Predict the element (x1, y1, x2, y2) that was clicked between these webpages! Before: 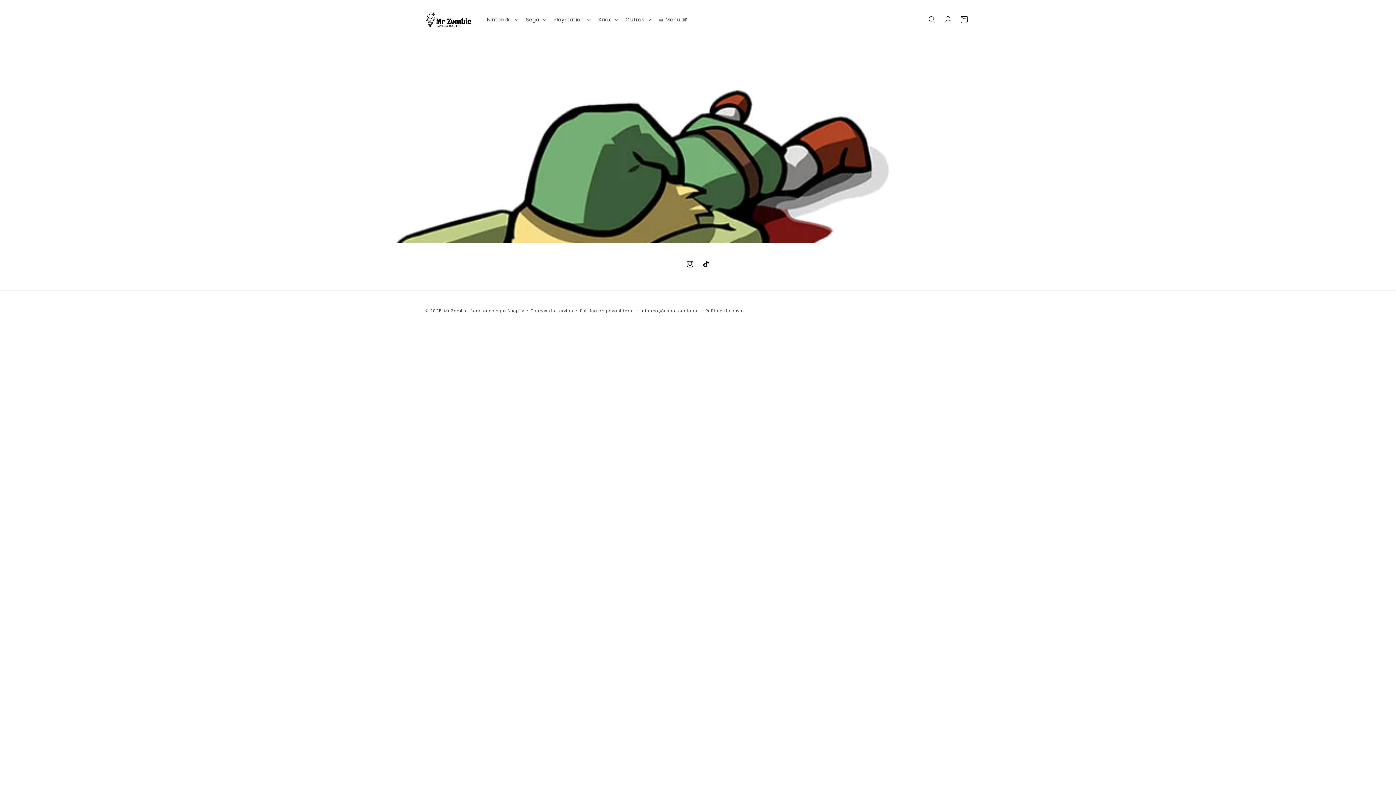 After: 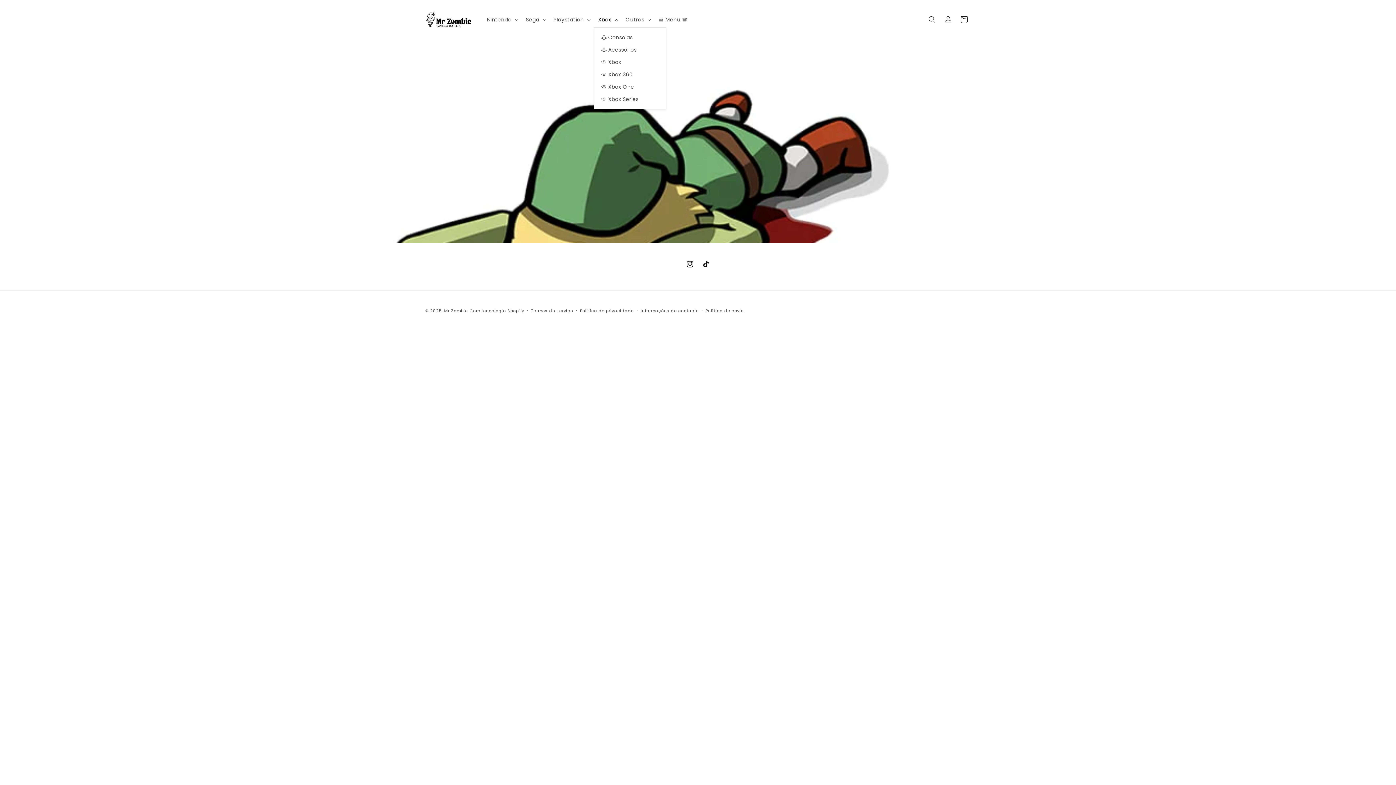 Action: bbox: (593, 11, 621, 27) label: Xbox